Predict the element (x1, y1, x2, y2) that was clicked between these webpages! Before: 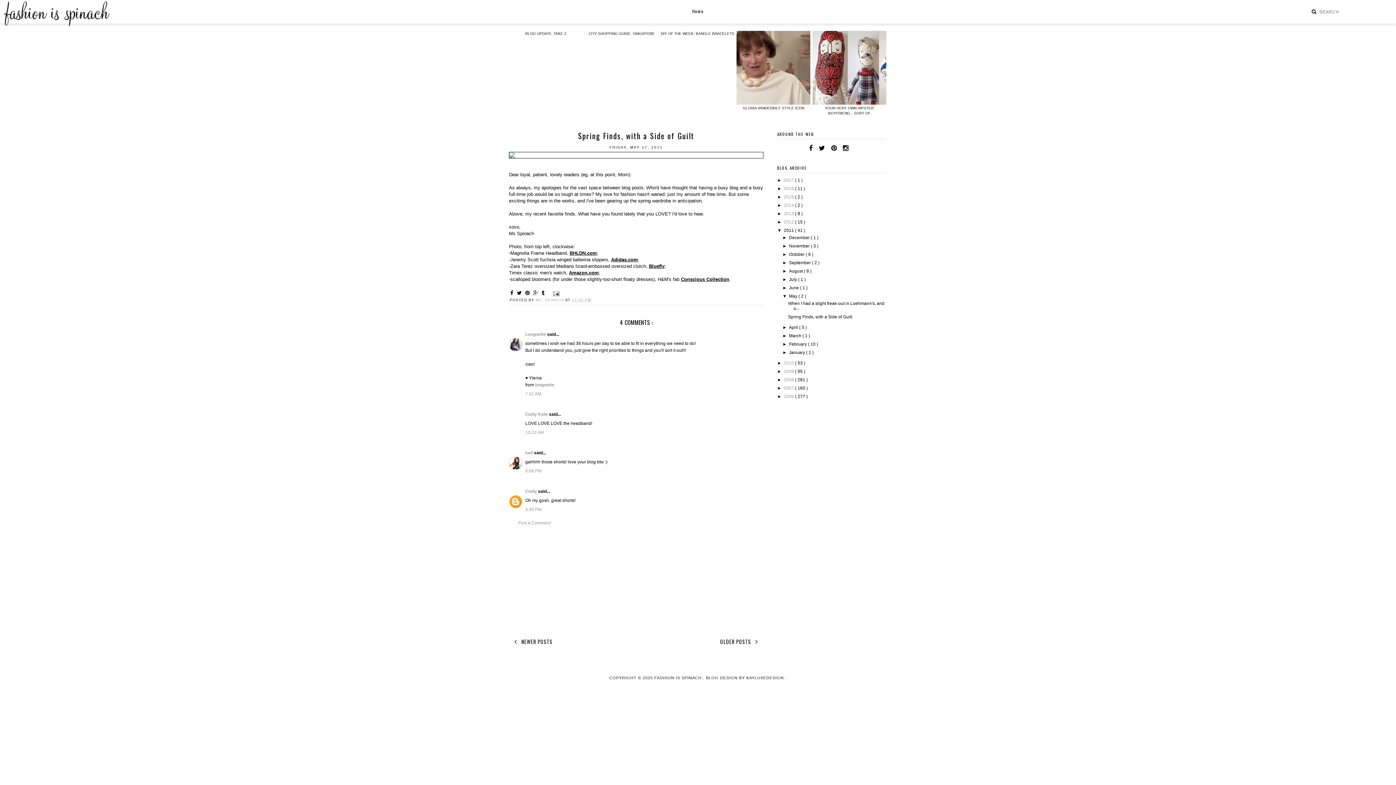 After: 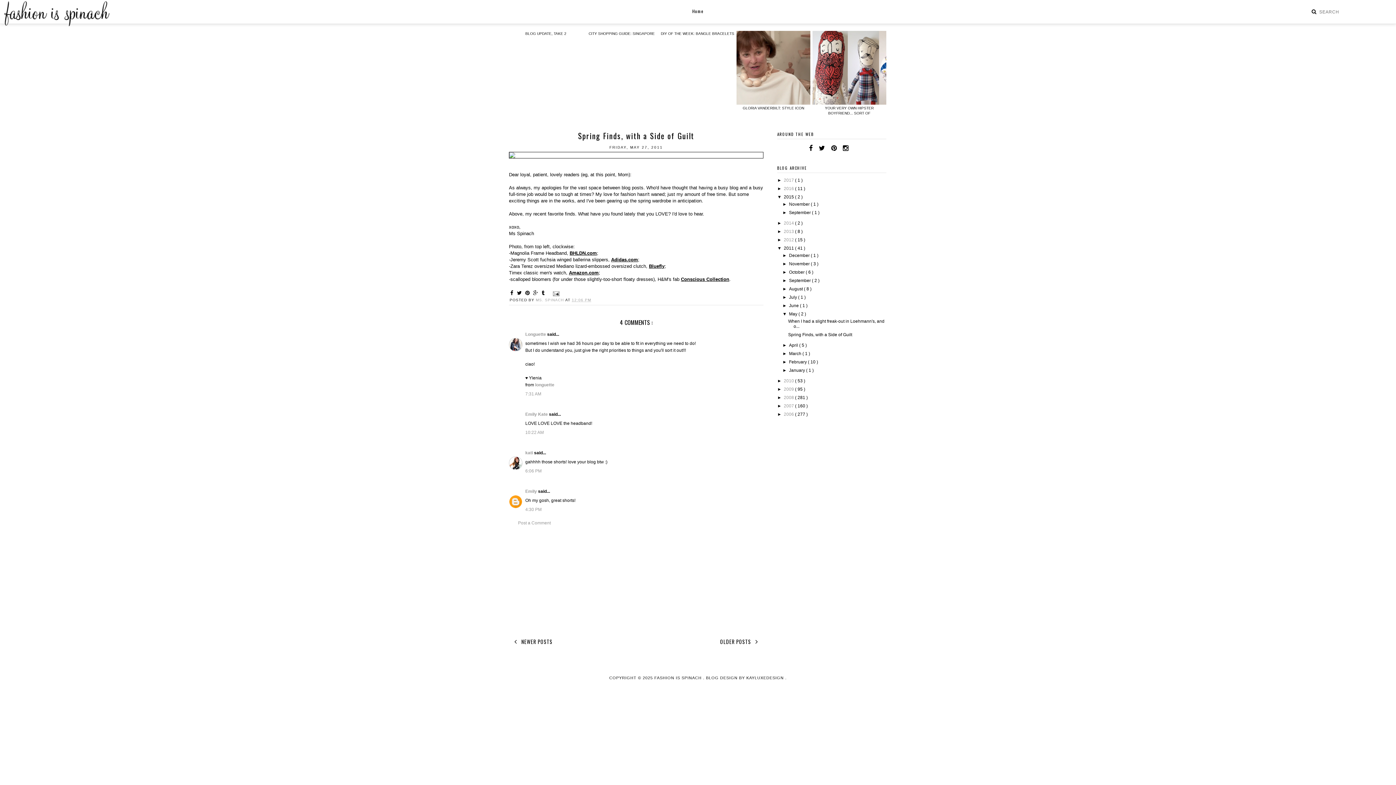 Action: bbox: (777, 194, 784, 199) label: ►  